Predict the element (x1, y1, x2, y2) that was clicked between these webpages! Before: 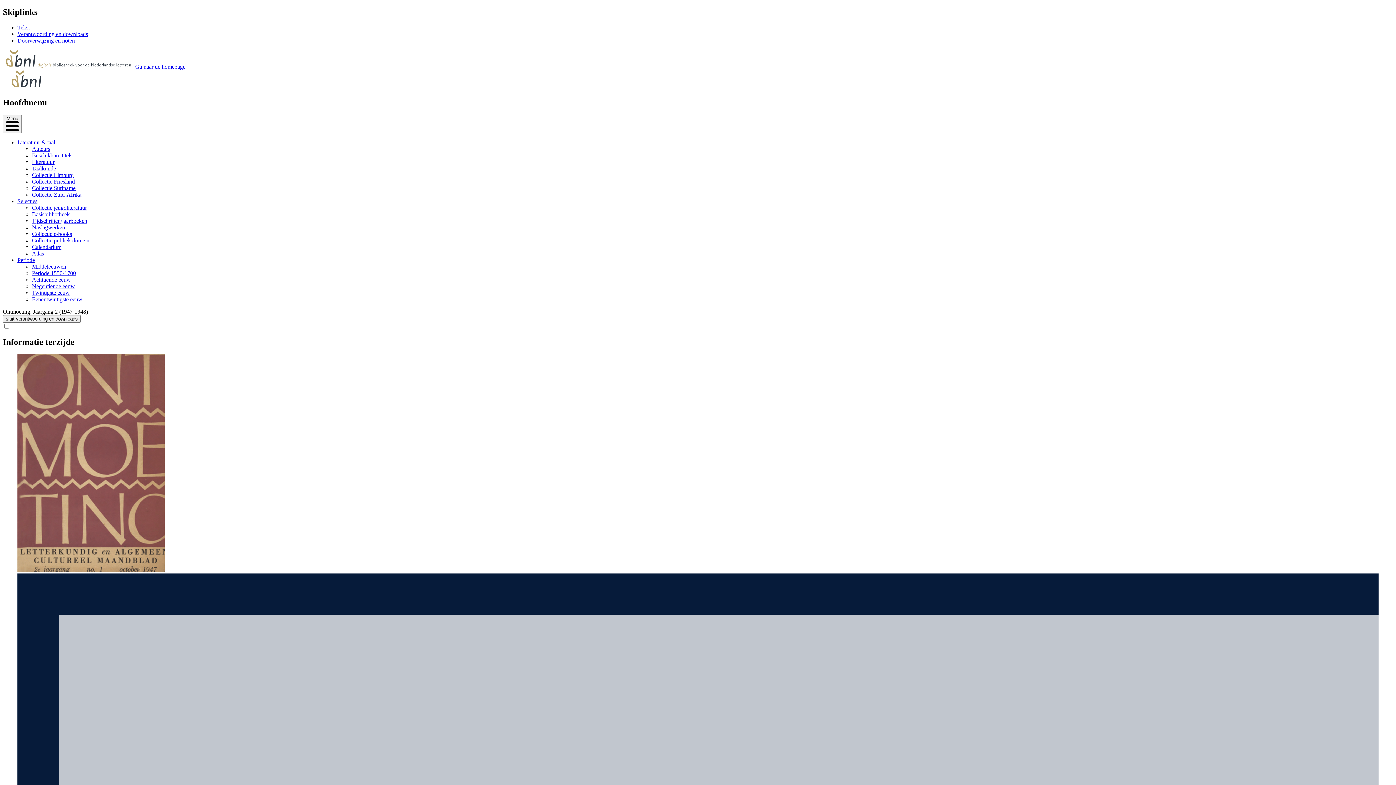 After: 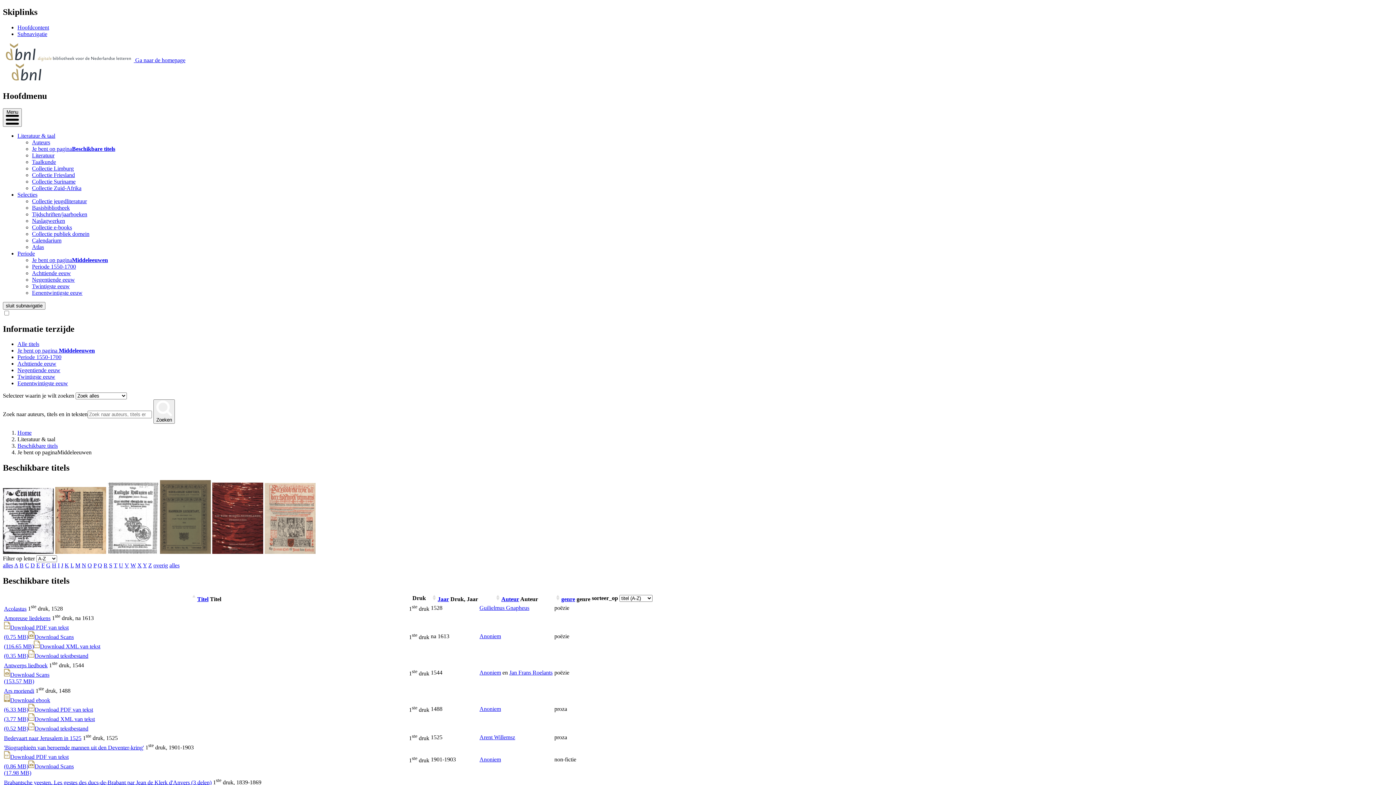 Action: label: Middeleeuwen bbox: (32, 263, 66, 269)